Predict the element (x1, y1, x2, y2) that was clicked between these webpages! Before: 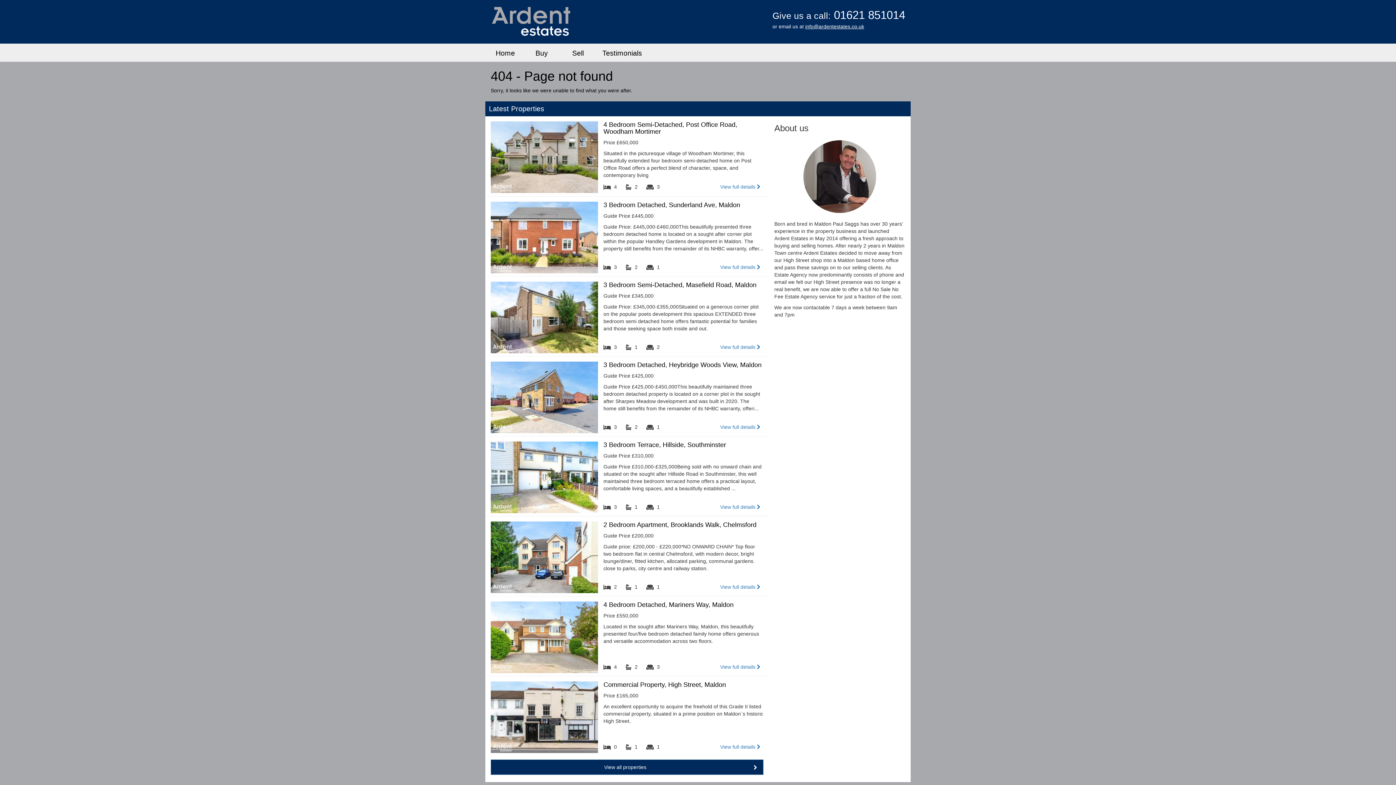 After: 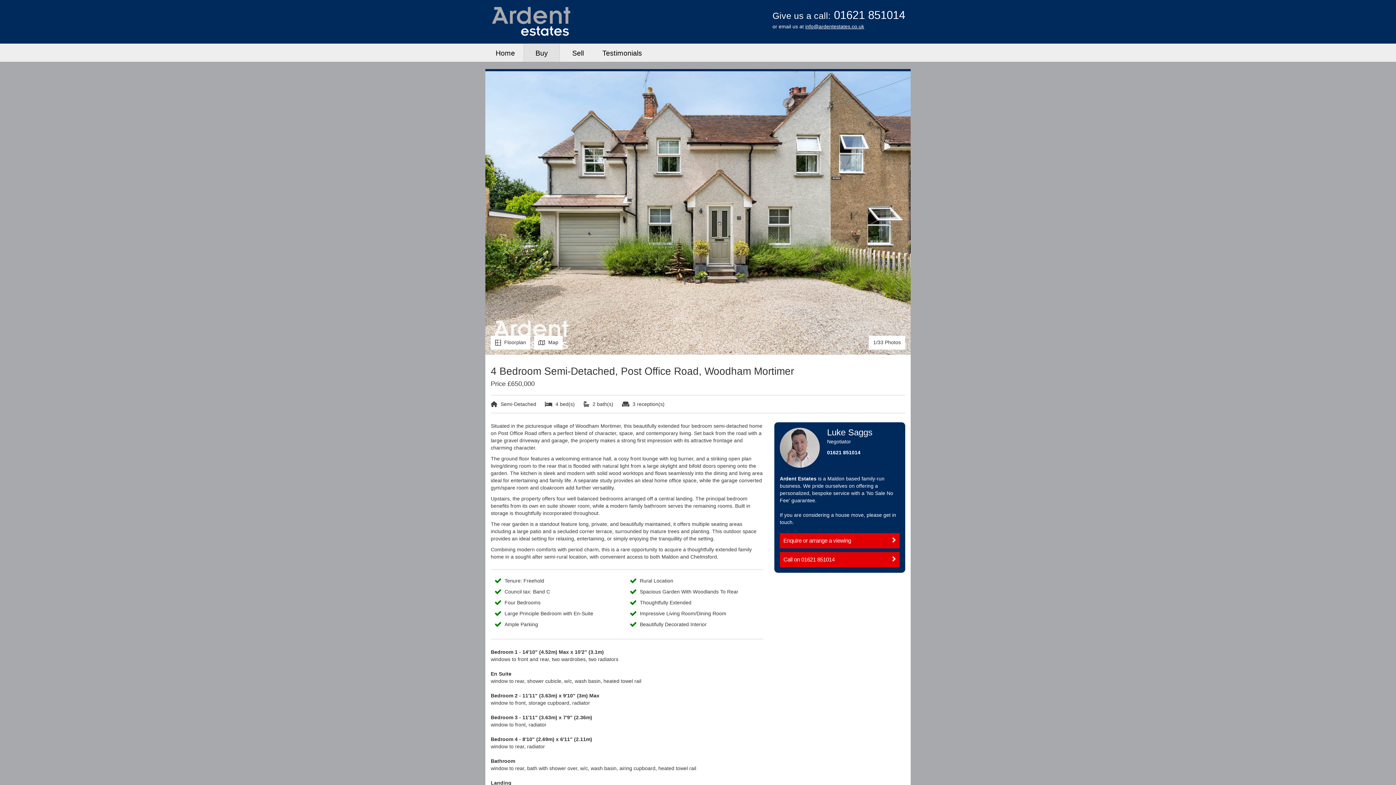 Action: label: View full details  bbox: (720, 183, 760, 190)